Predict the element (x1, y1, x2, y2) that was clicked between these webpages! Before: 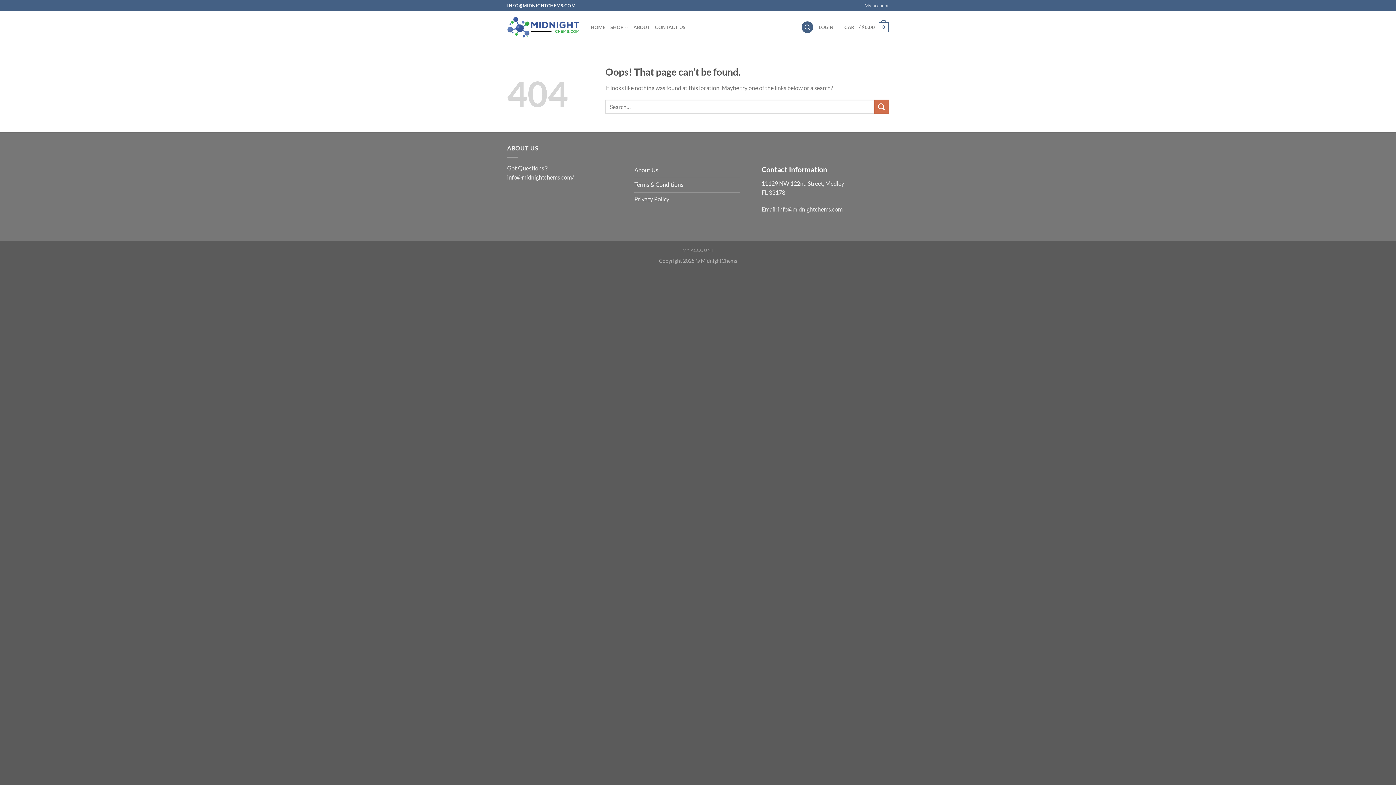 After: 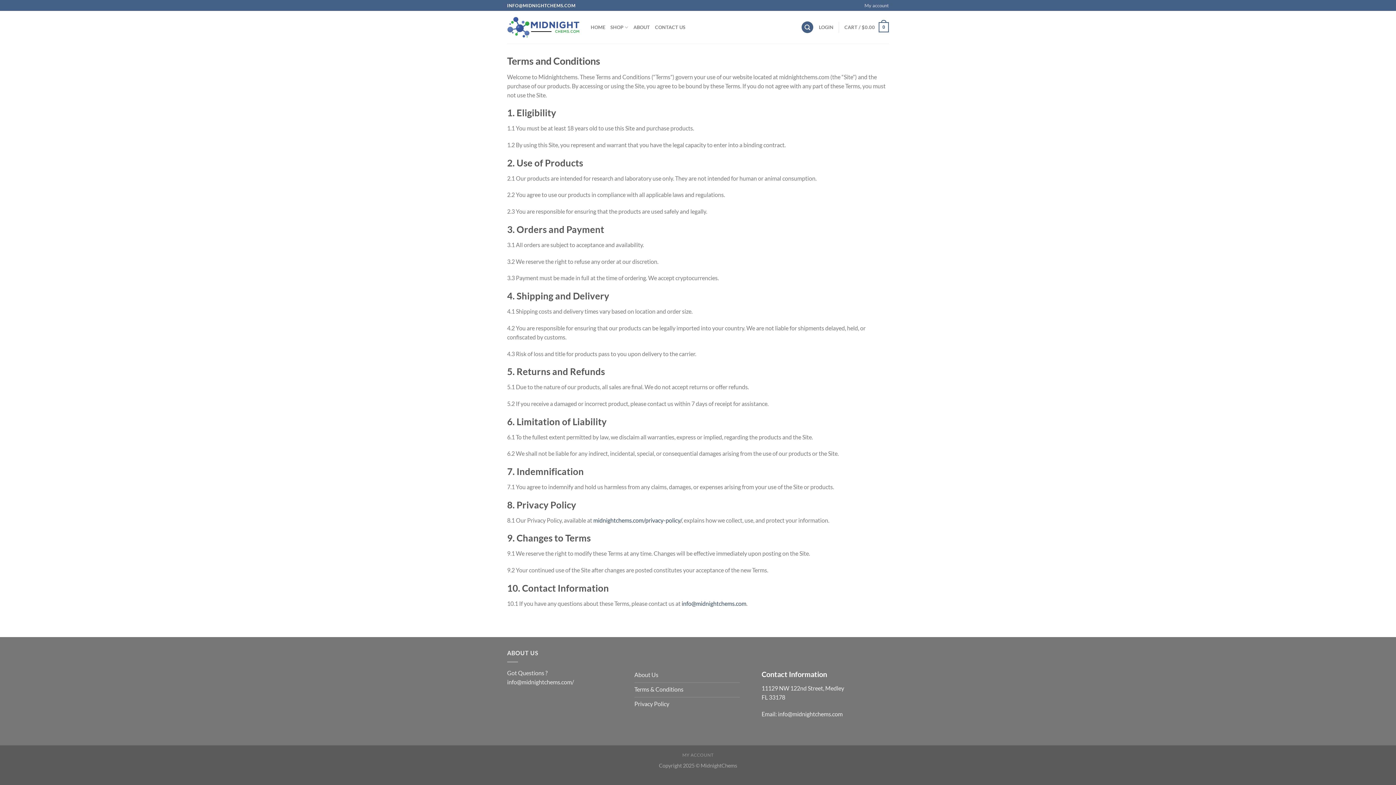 Action: bbox: (634, 178, 740, 192) label: Terms & Conditions